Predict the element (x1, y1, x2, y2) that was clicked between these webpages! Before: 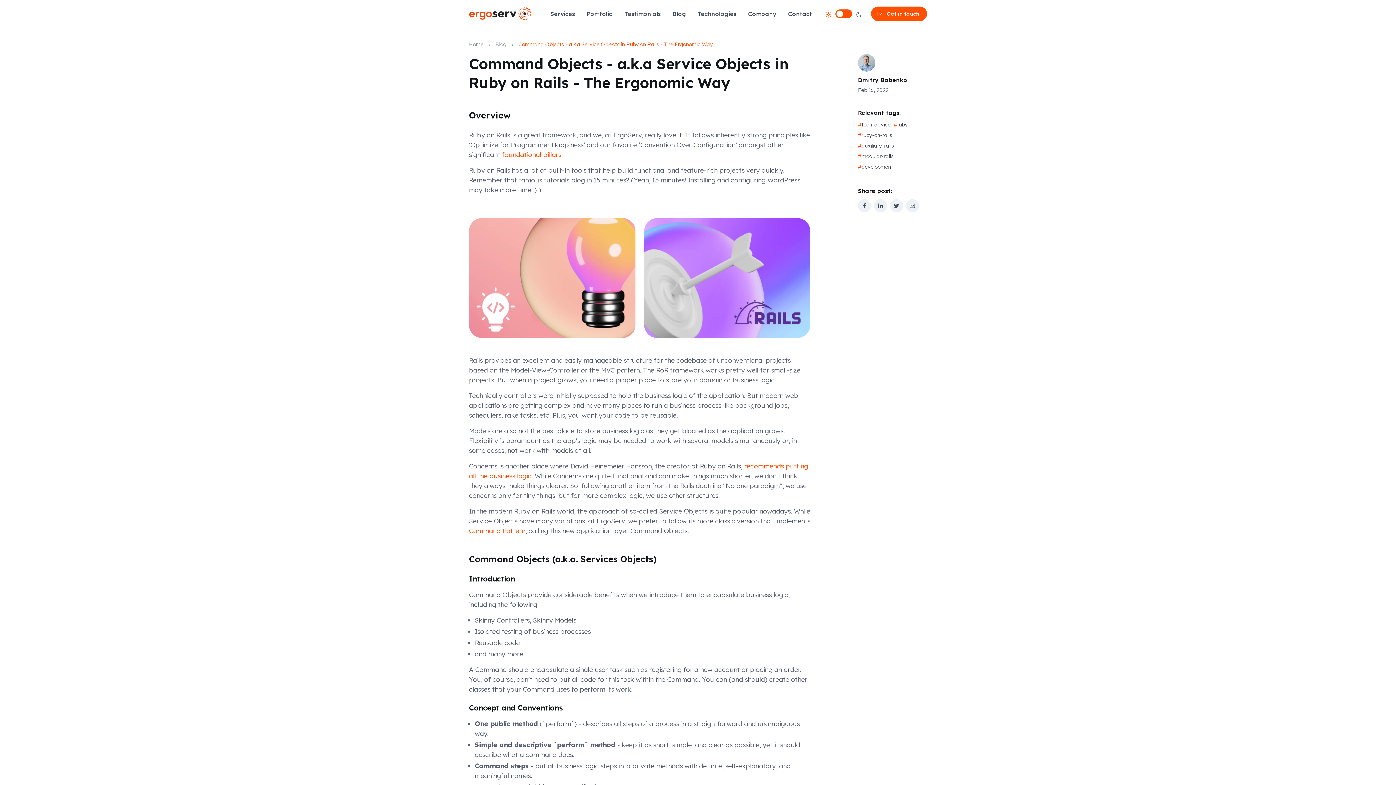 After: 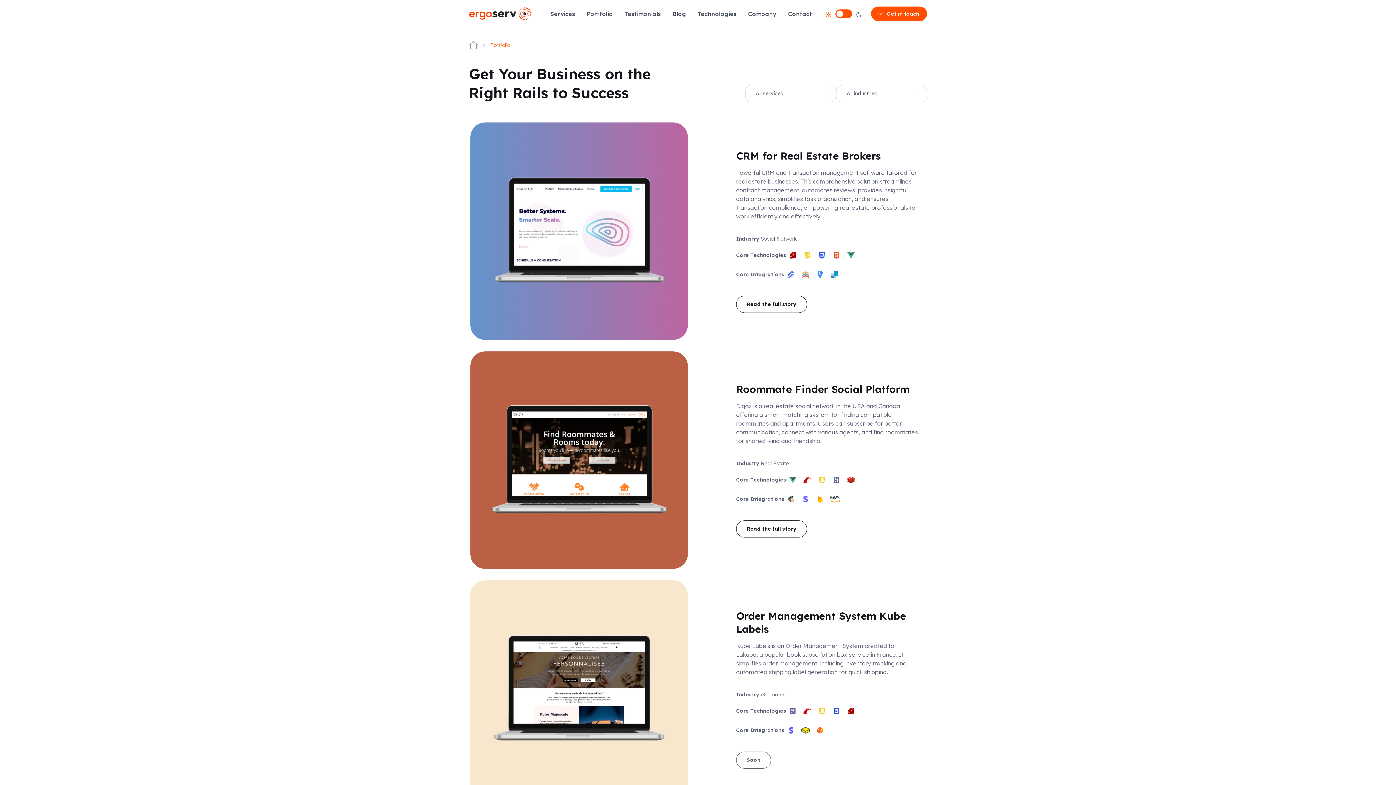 Action: bbox: (581, 5, 618, 22) label: Portfolio